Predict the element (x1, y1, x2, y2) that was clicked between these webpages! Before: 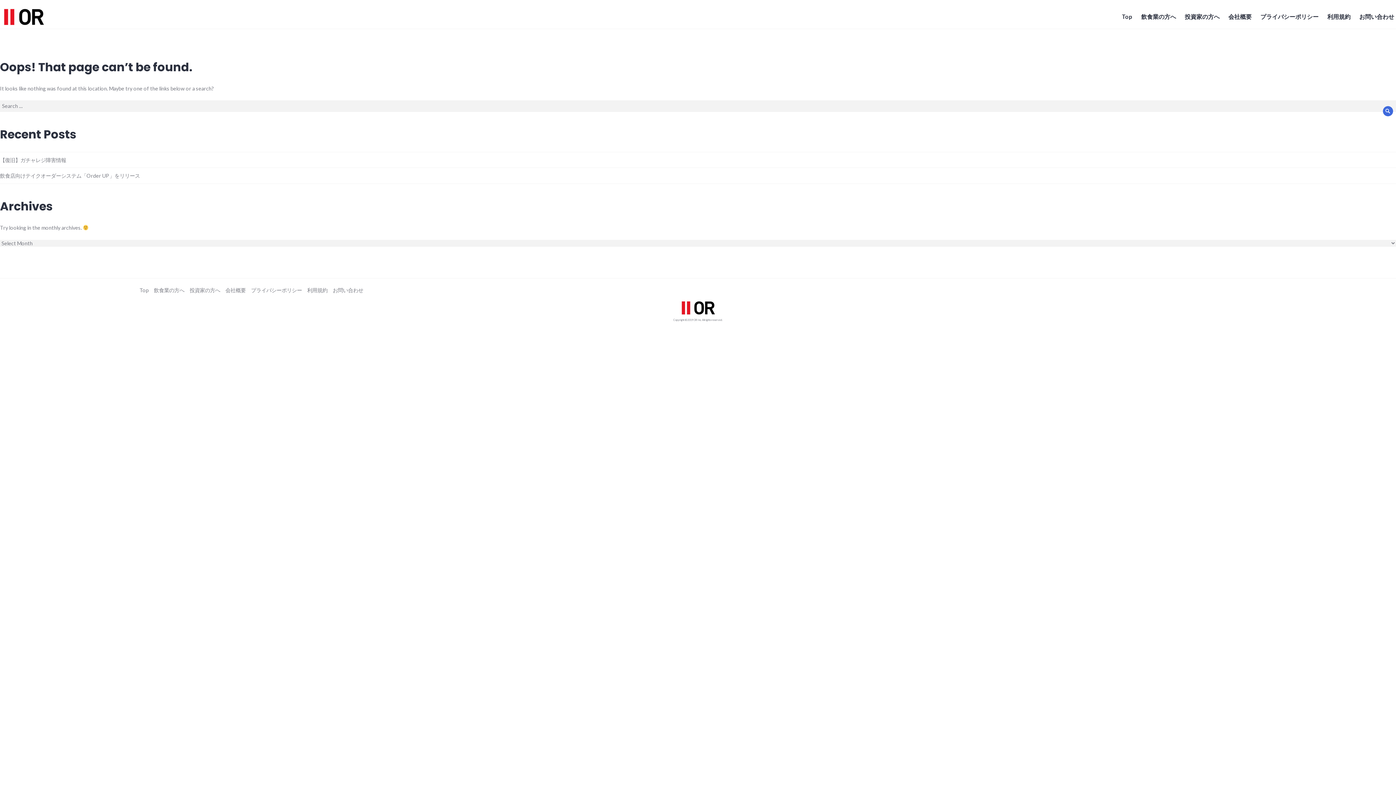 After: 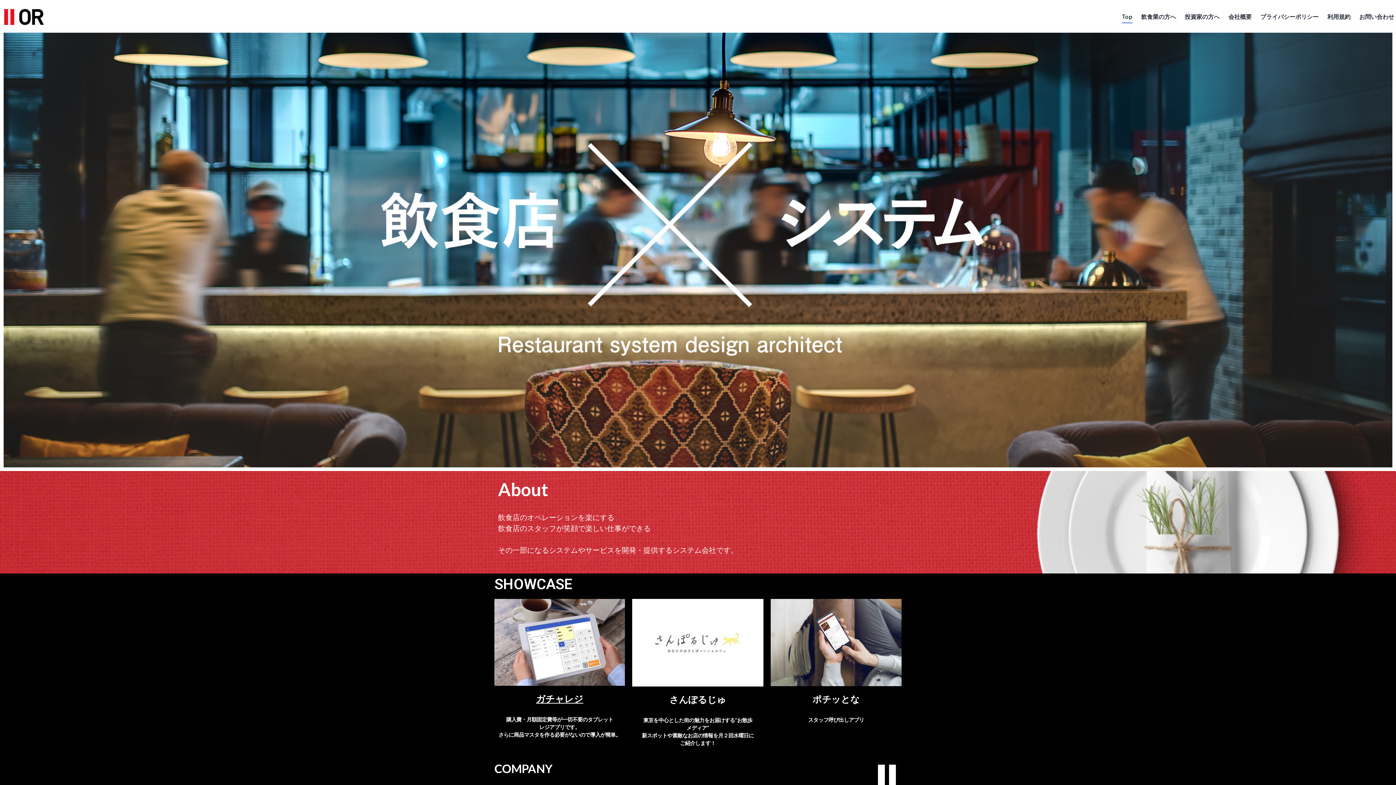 Action: bbox: (1, 7, 45, 26)